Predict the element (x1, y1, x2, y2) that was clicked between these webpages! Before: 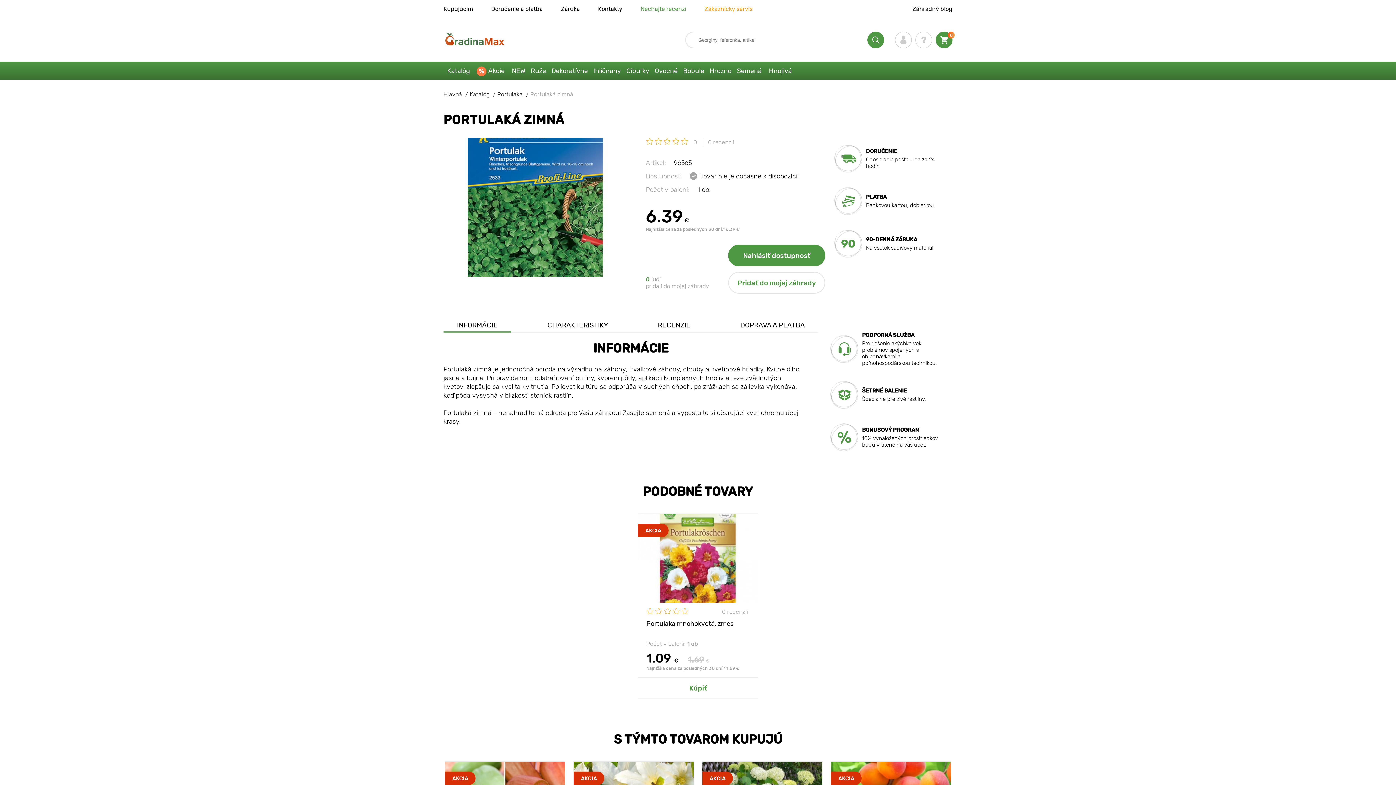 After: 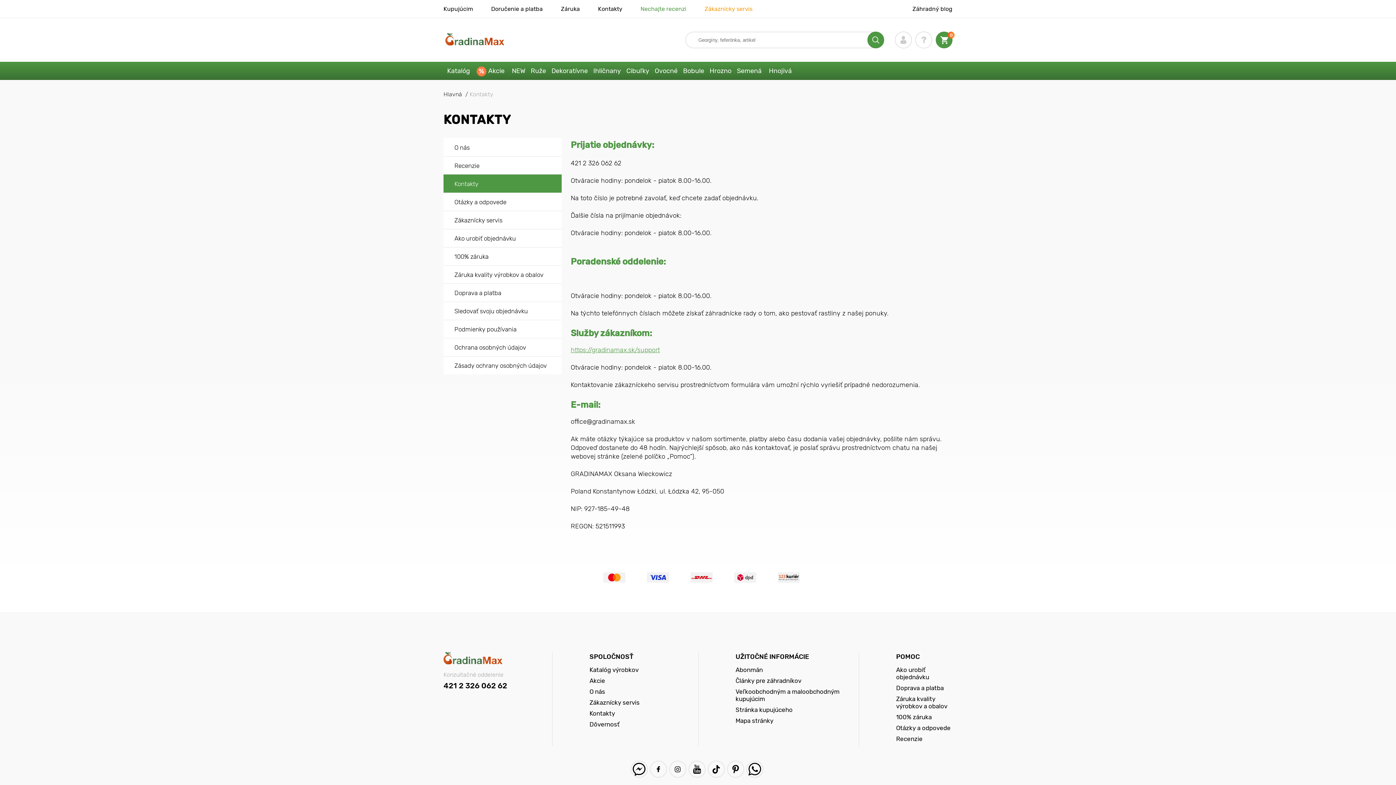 Action: bbox: (598, 5, 622, 12) label: Kontakty